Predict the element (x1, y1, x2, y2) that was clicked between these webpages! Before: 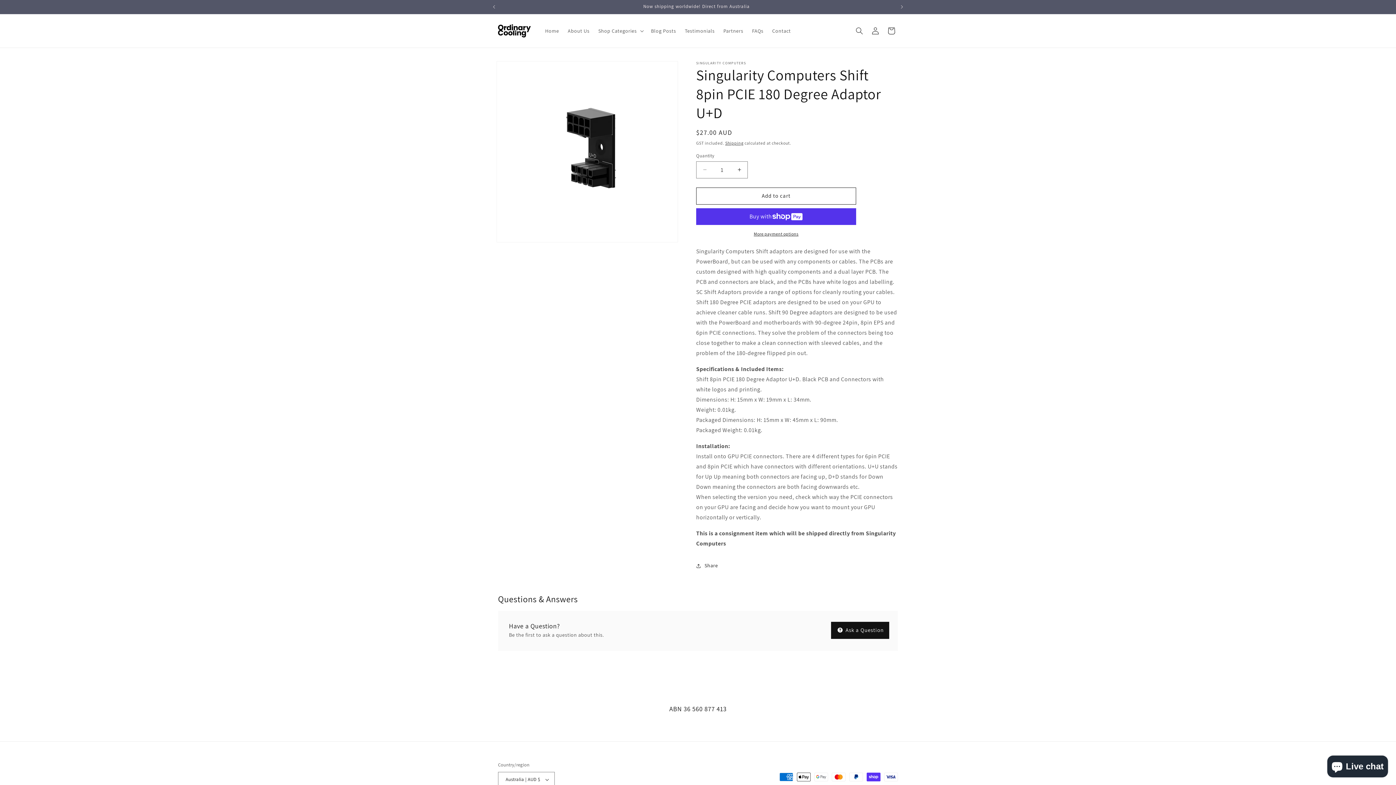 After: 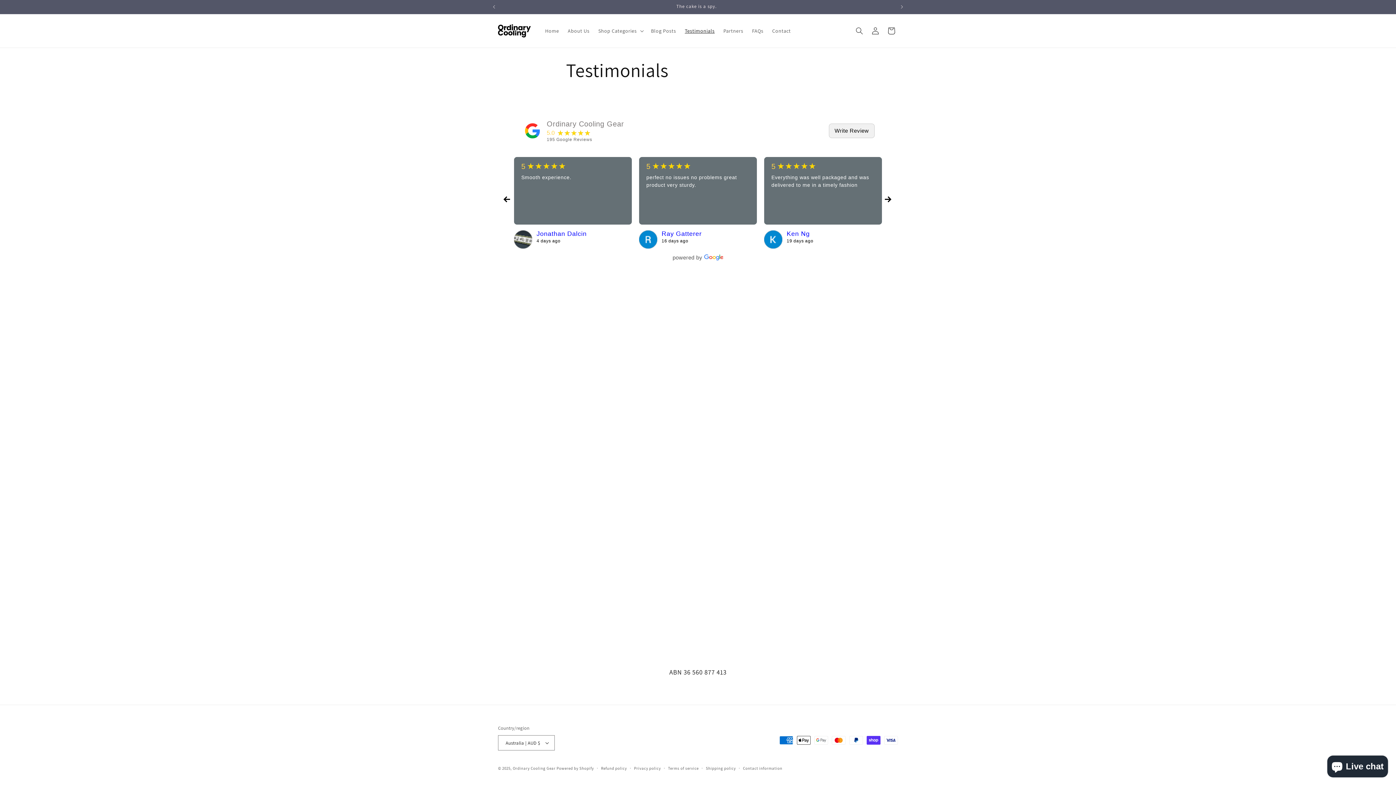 Action: bbox: (680, 23, 719, 38) label: Testimonials